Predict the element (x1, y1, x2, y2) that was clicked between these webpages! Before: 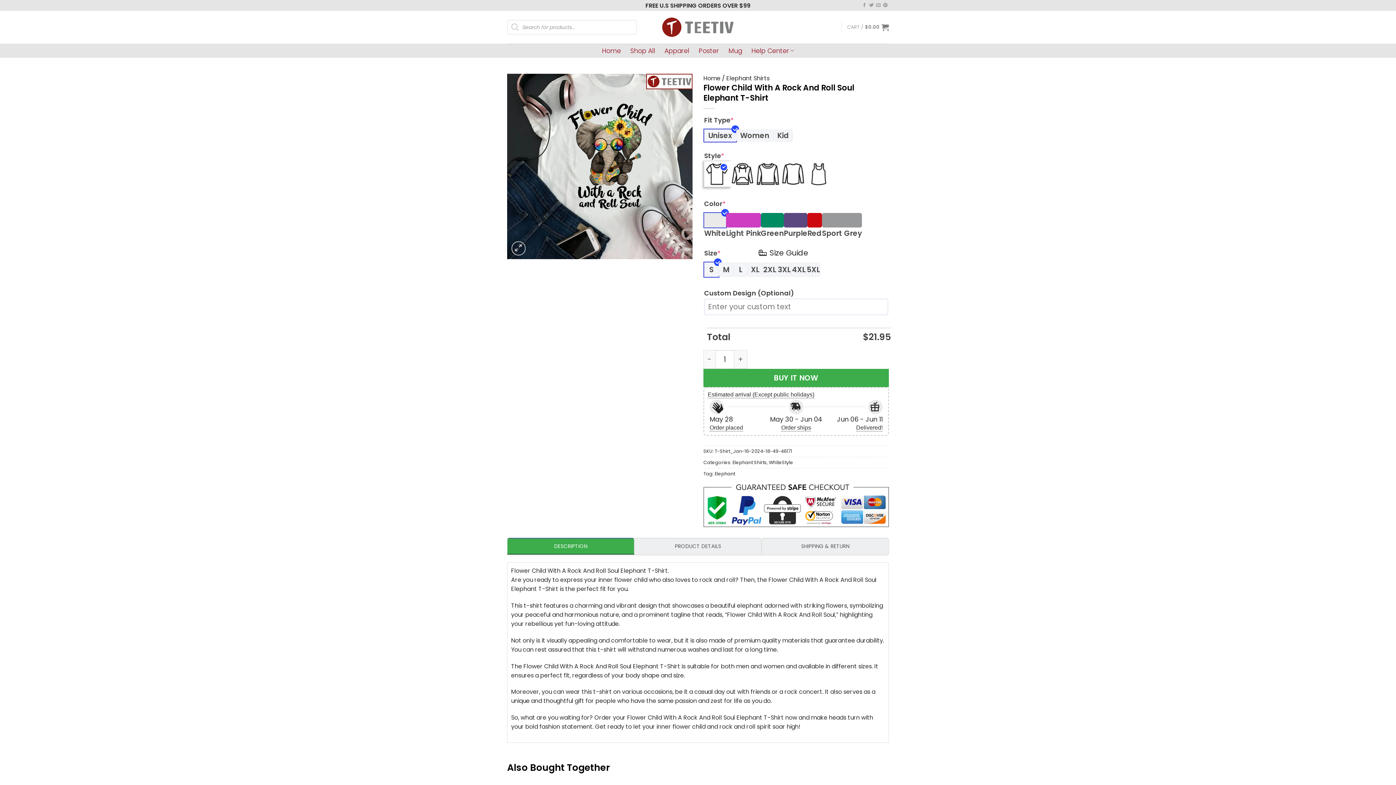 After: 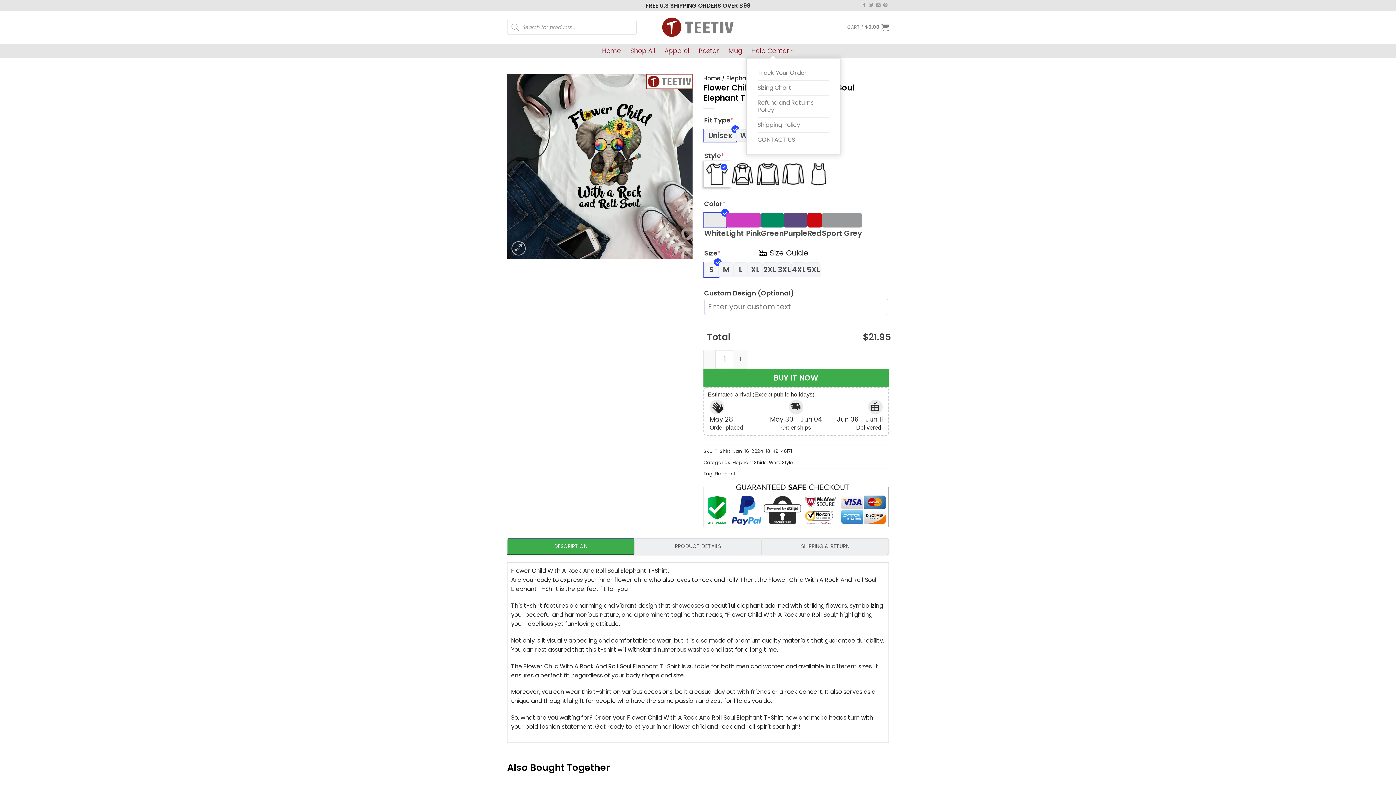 Action: bbox: (751, 43, 794, 57) label: Help Center